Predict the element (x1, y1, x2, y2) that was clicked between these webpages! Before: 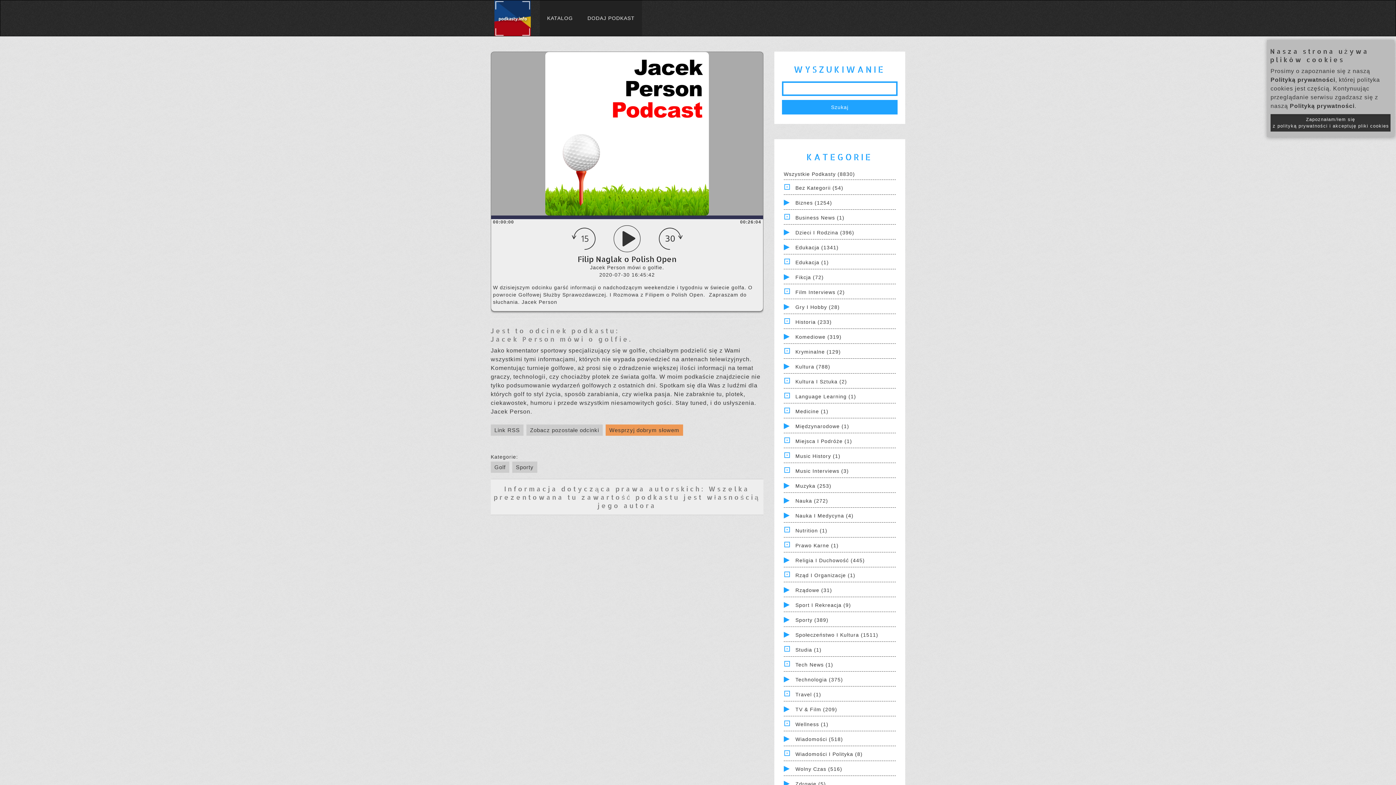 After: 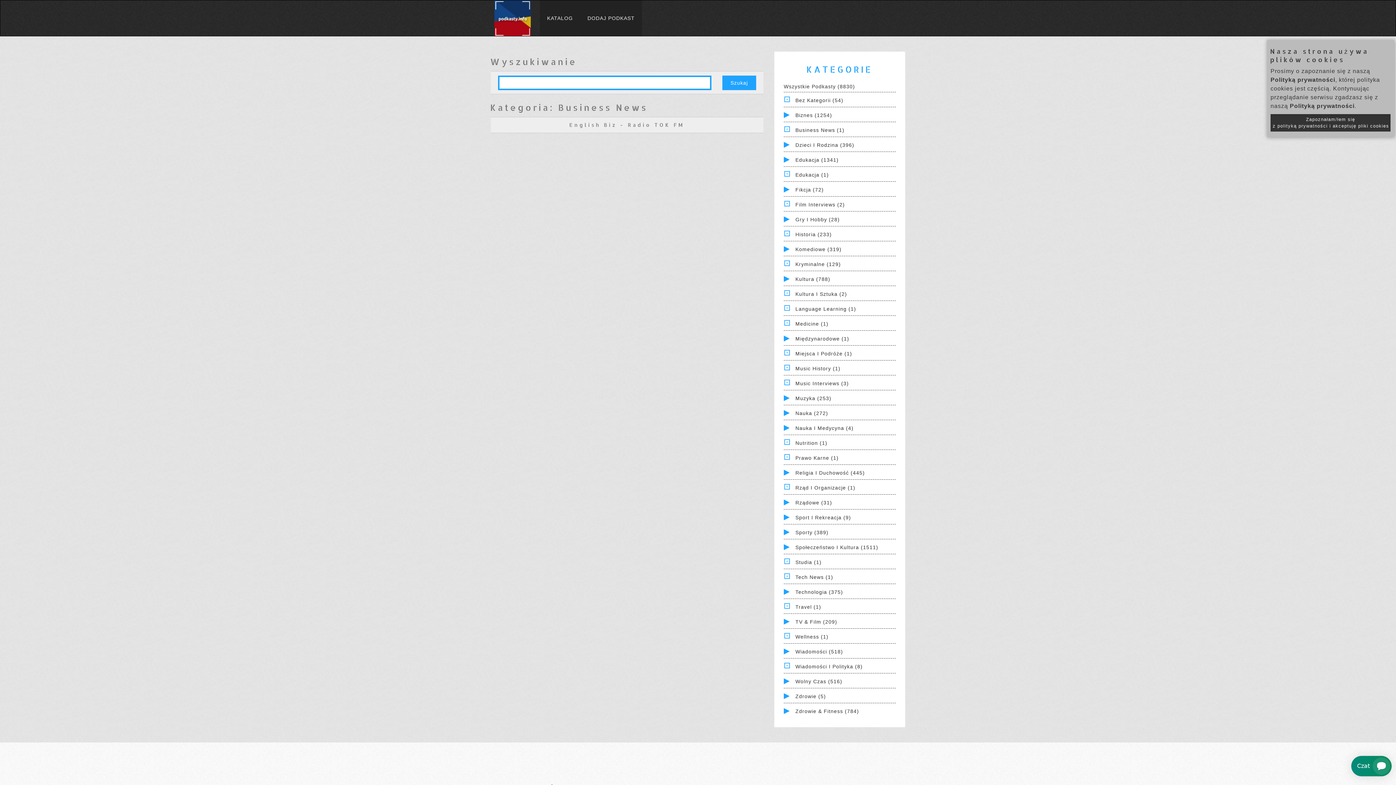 Action: bbox: (795, 215, 844, 220) label: Business News (1)